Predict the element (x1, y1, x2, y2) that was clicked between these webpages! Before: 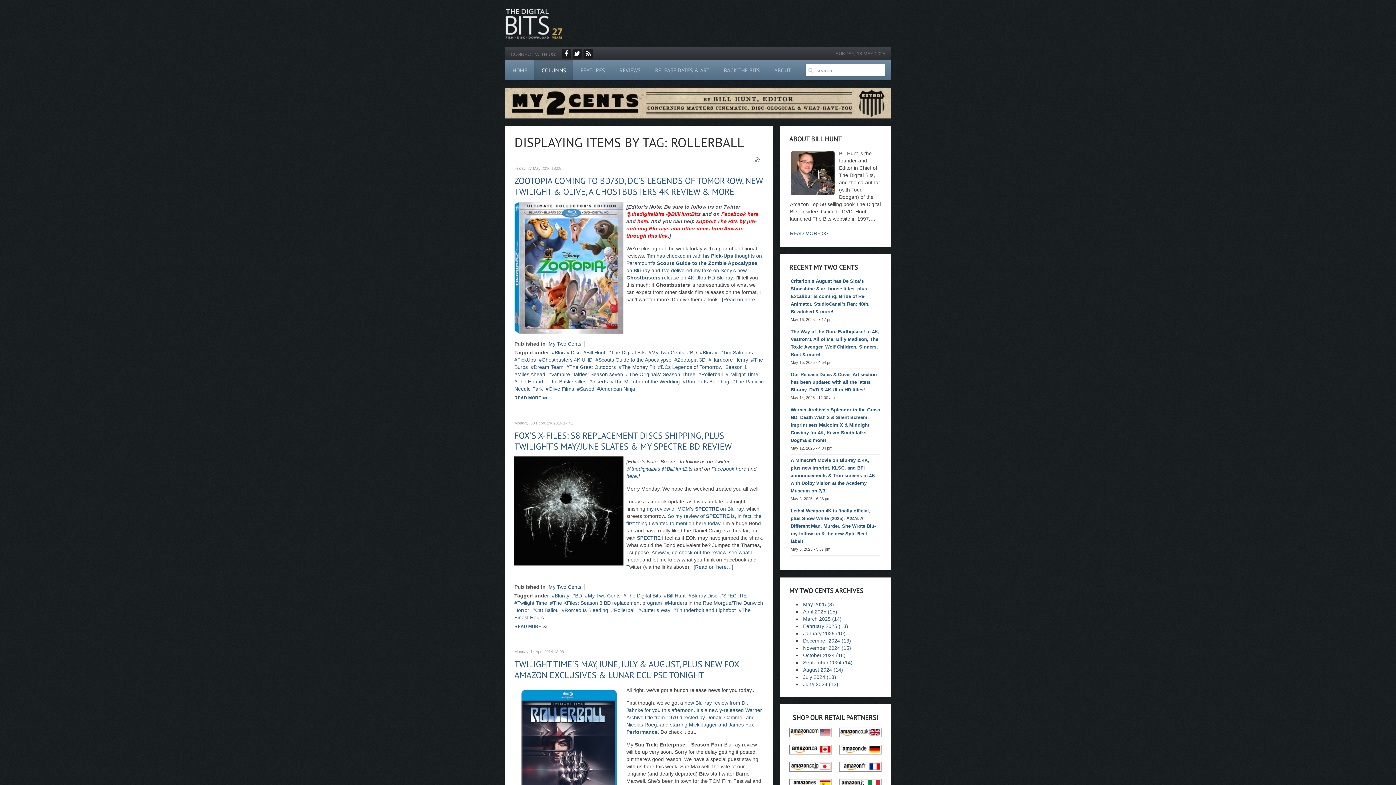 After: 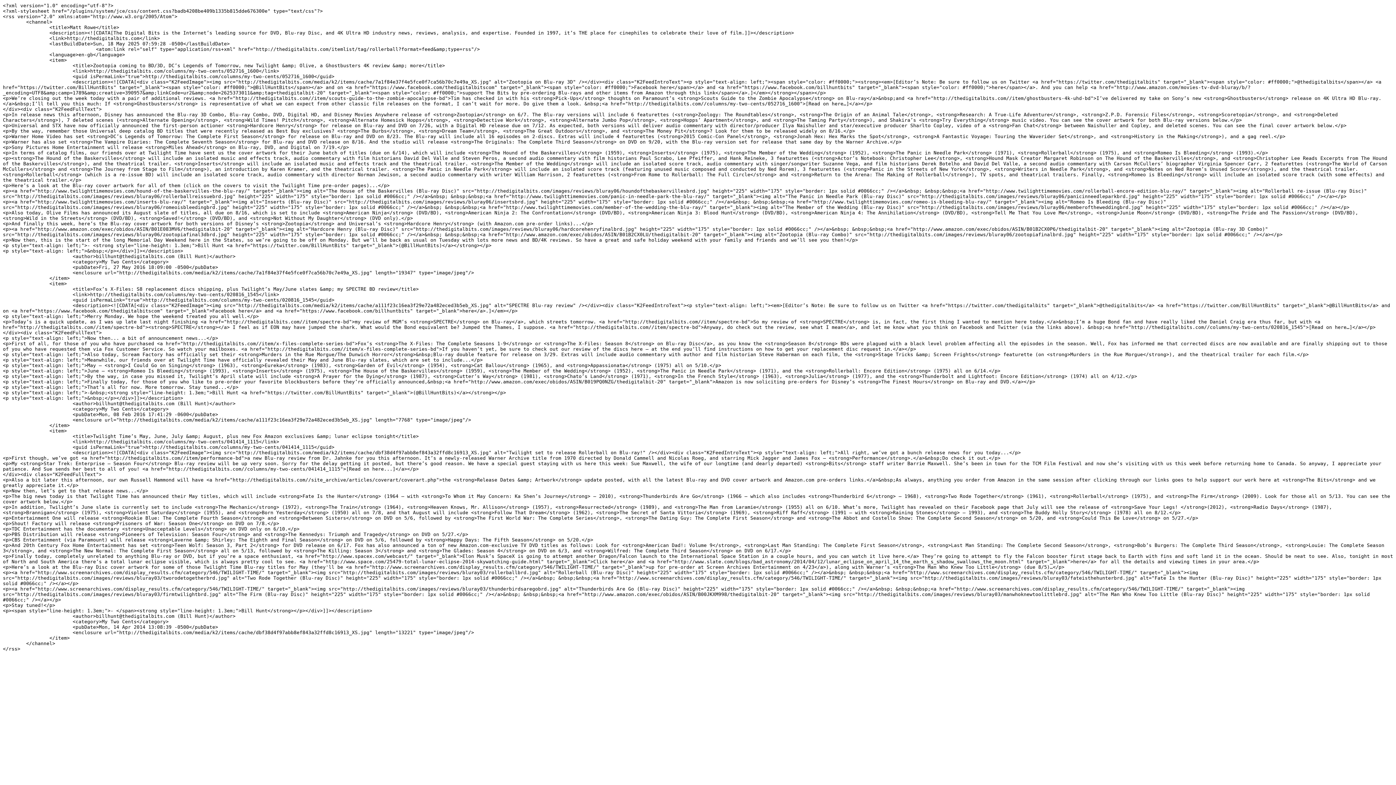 Action: bbox: (755, 157, 761, 162)